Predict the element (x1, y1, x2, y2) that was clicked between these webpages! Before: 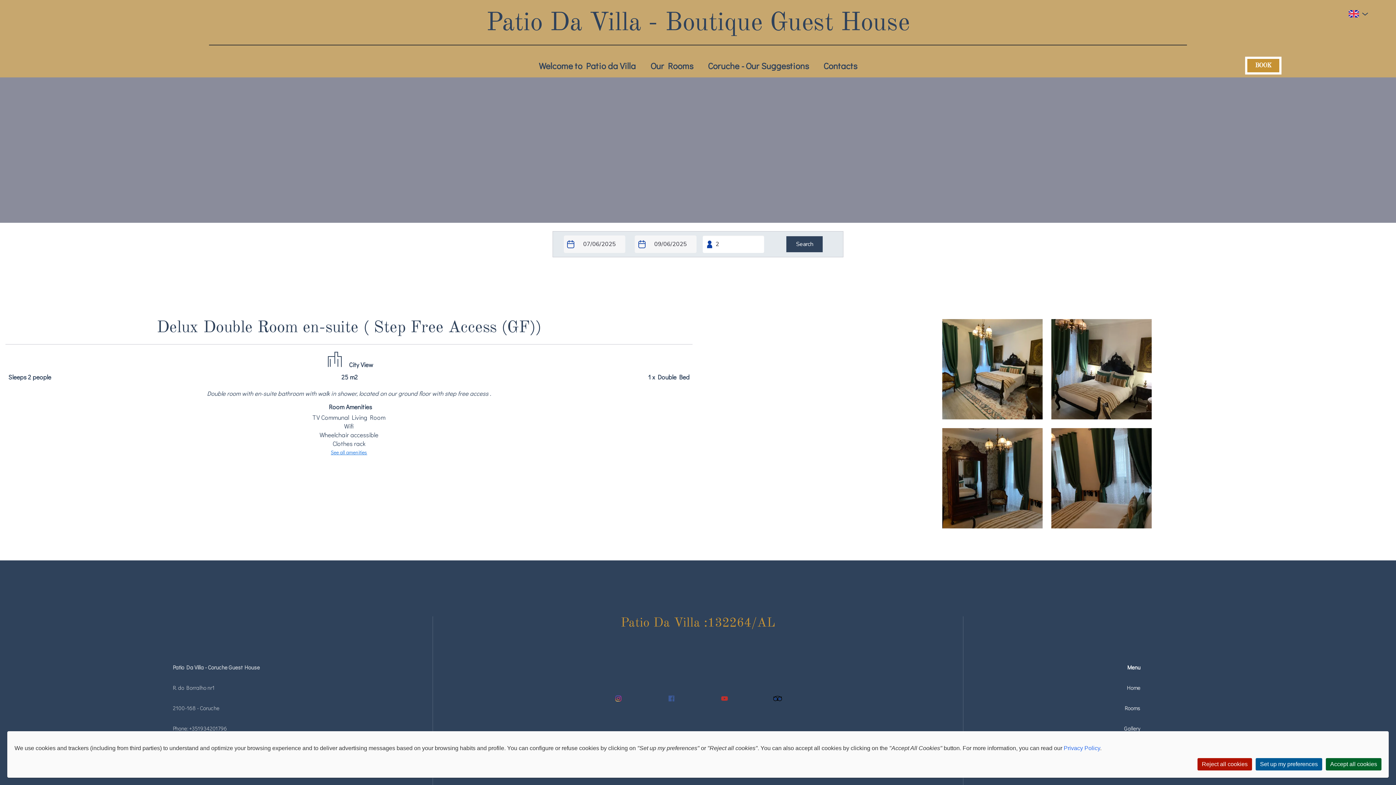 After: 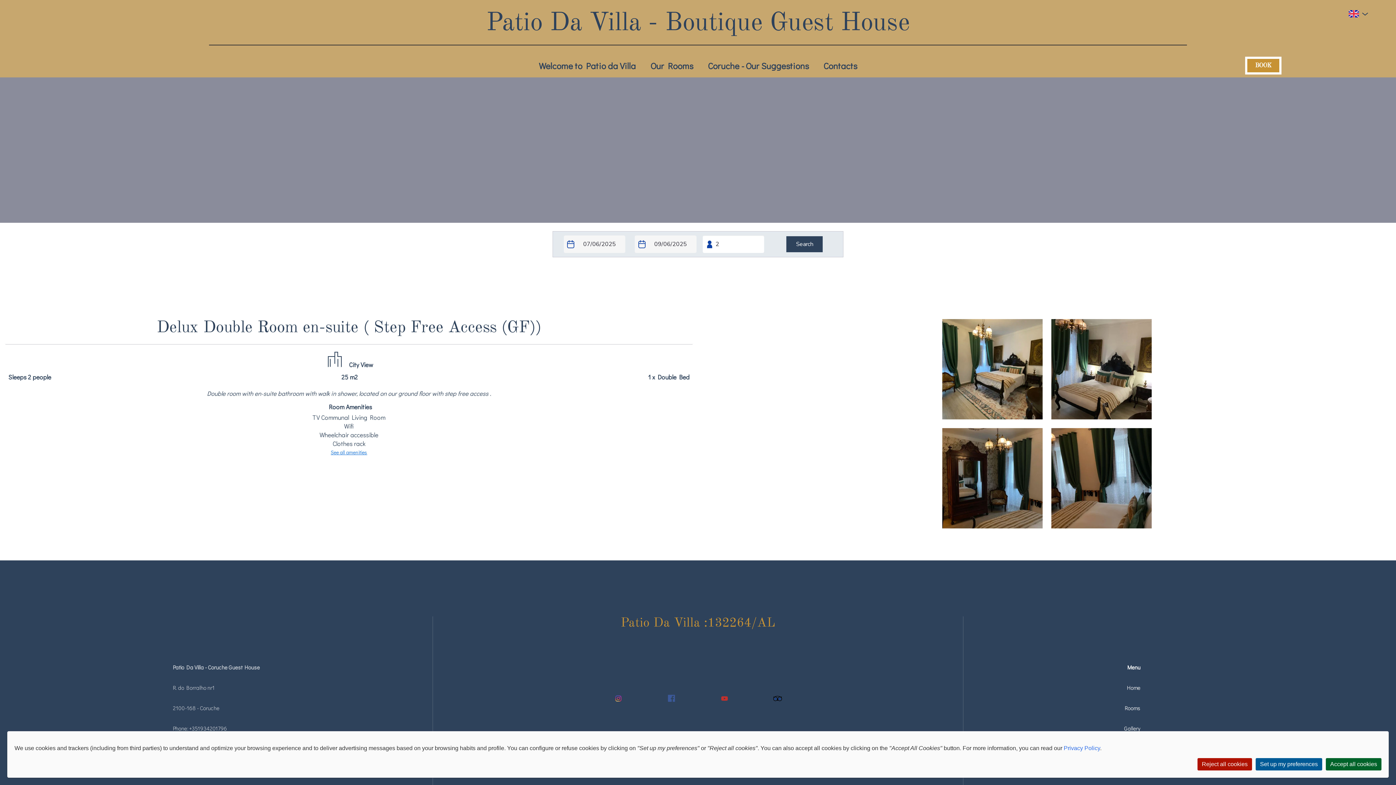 Action: bbox: (667, 694, 676, 705)